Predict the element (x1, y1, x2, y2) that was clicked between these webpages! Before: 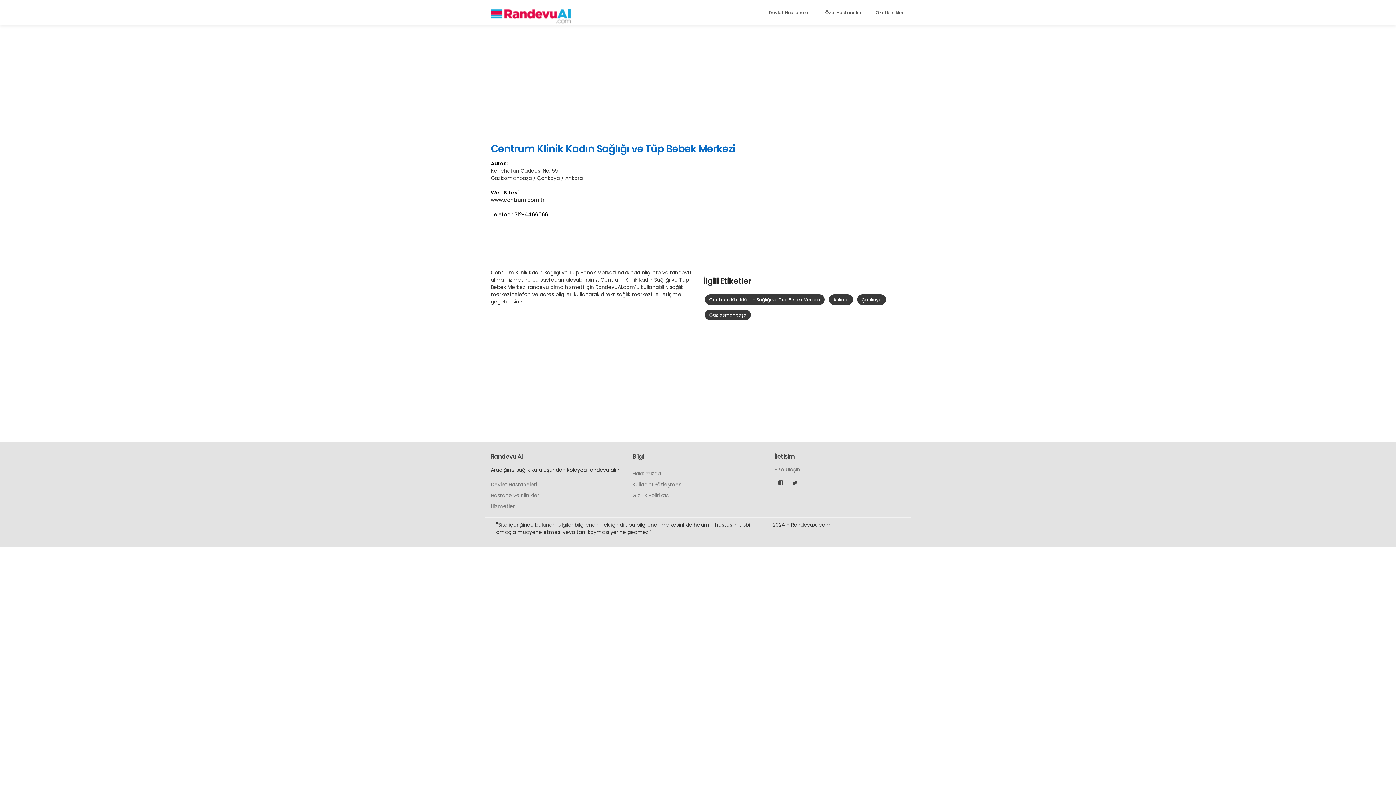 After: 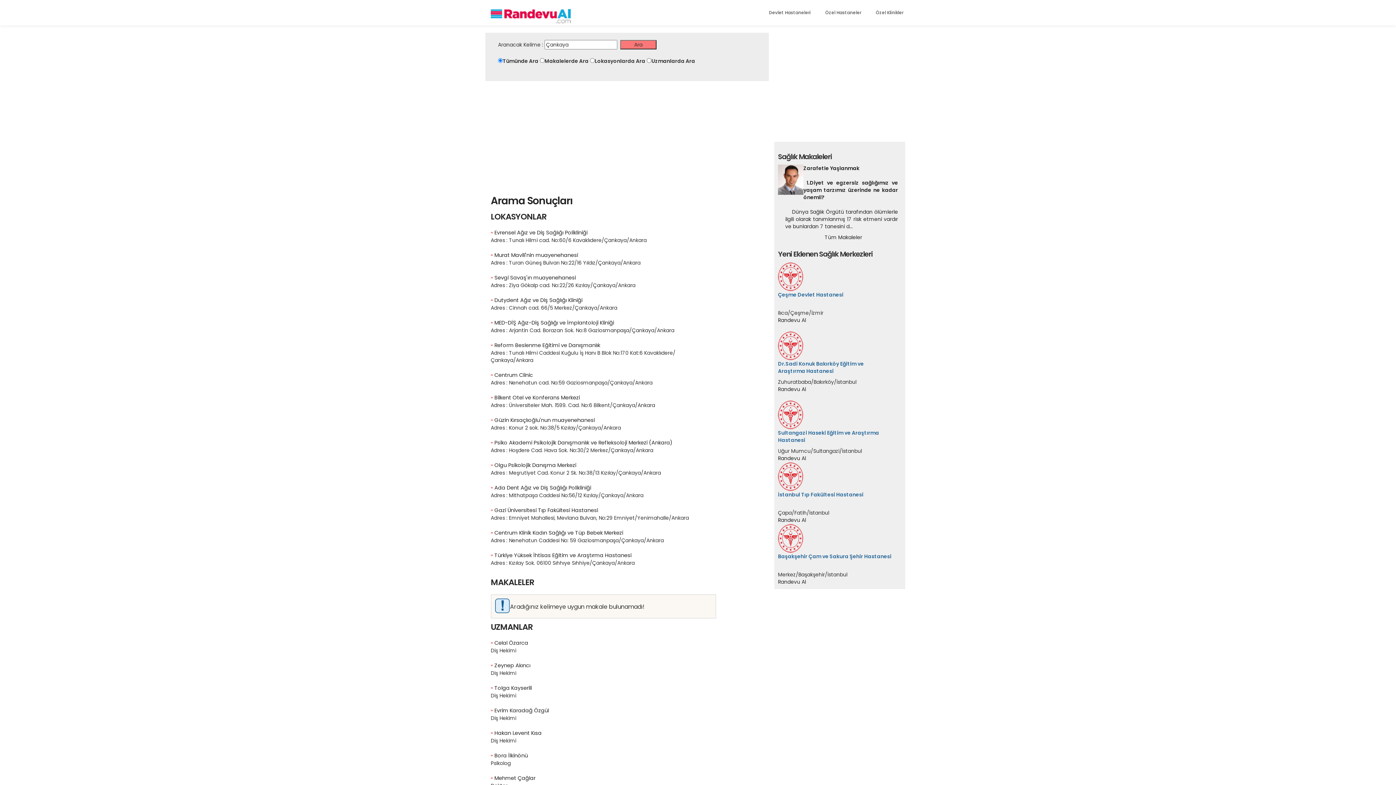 Action: label: Çankaya bbox: (857, 294, 886, 305)